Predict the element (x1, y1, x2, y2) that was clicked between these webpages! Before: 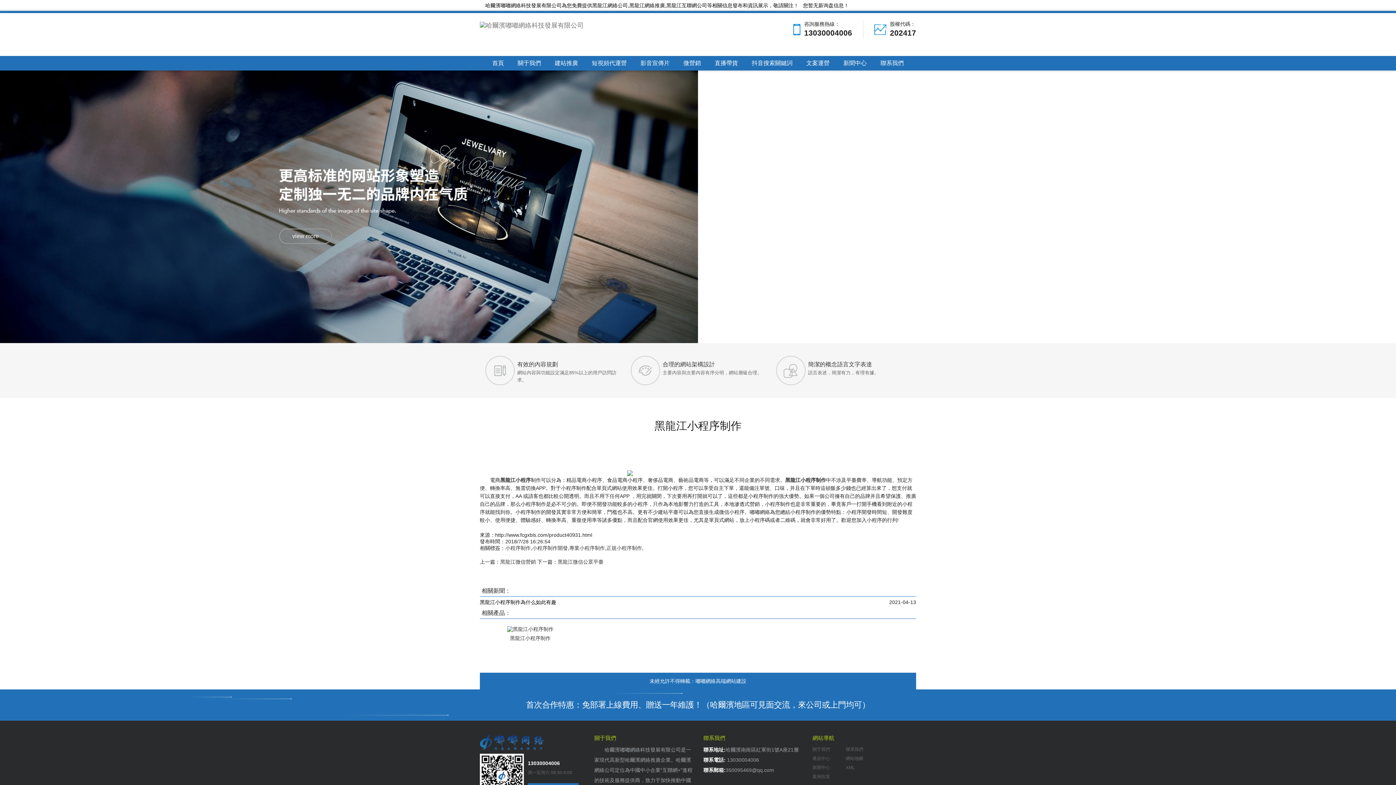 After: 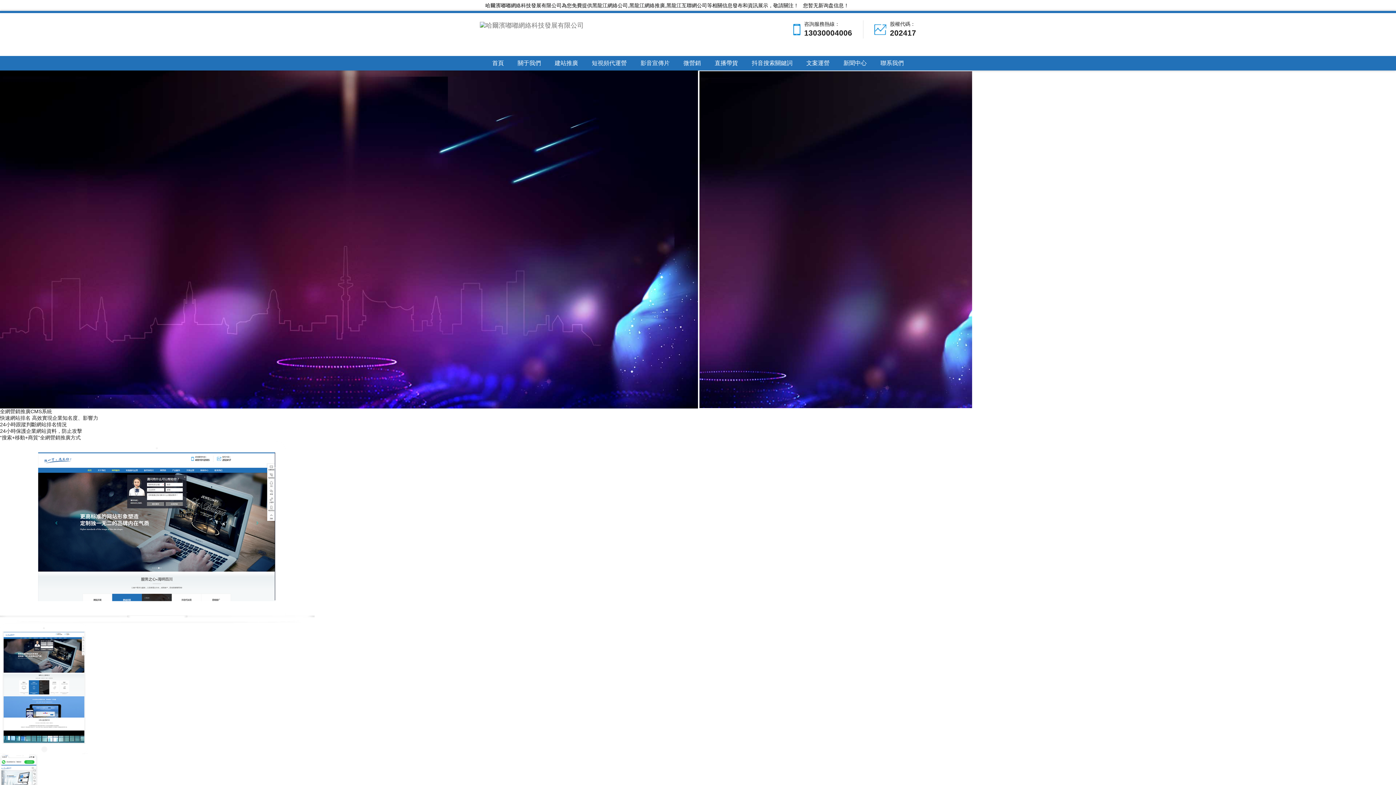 Action: bbox: (554, 56, 578, 70) label: 建站推廣